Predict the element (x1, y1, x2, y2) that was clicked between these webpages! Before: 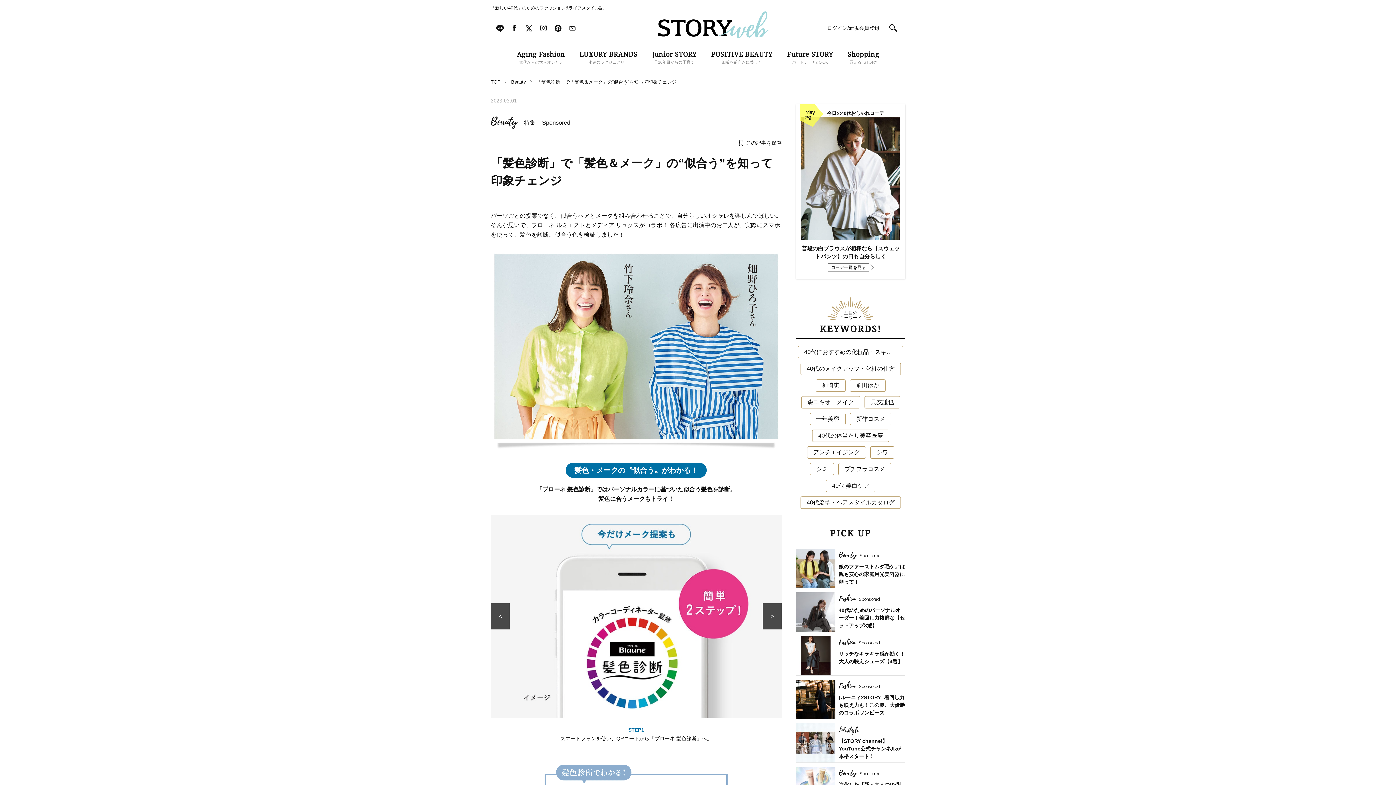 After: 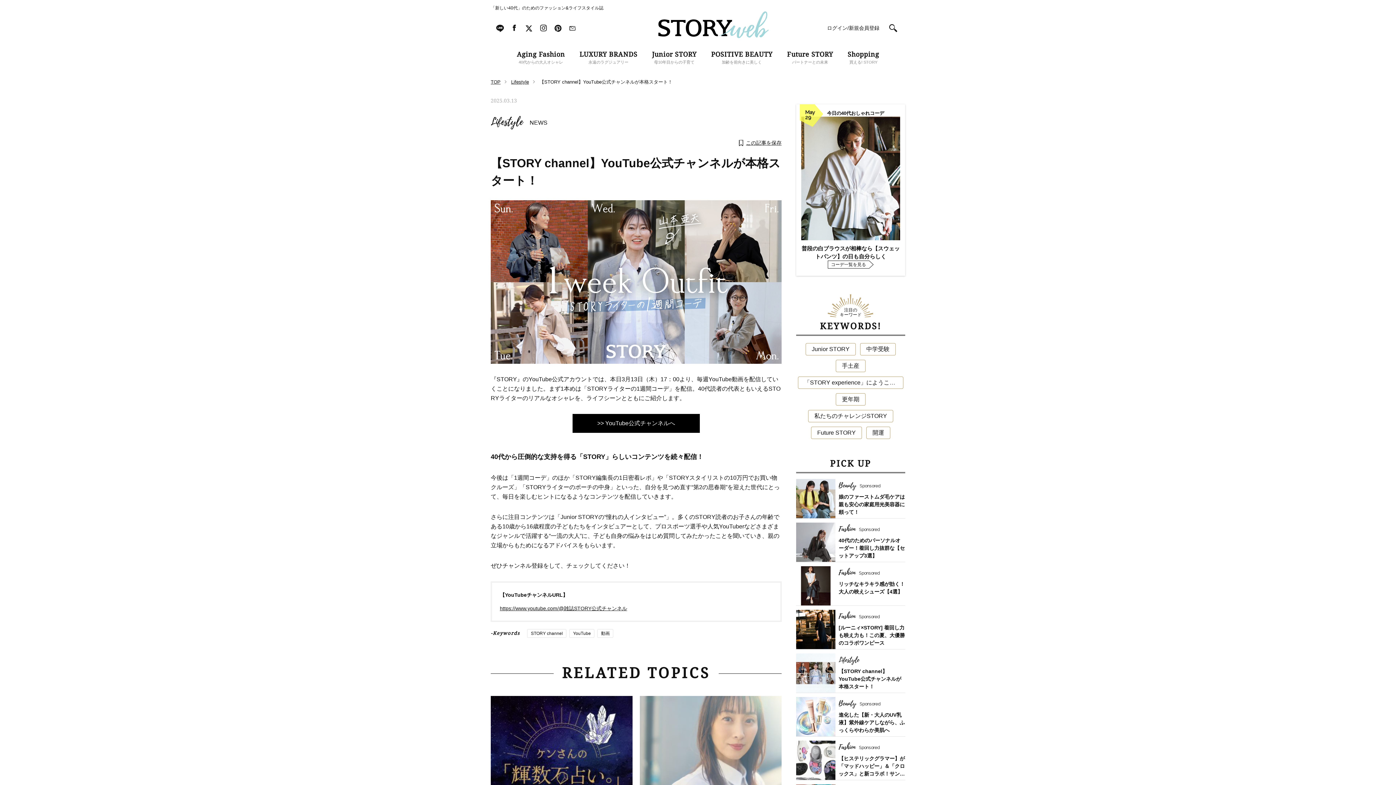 Action: bbox: (796, 723, 905, 762) label: 	

Lifestyle

【STORY channel】YouTube公式チャンネルが本格スタート！